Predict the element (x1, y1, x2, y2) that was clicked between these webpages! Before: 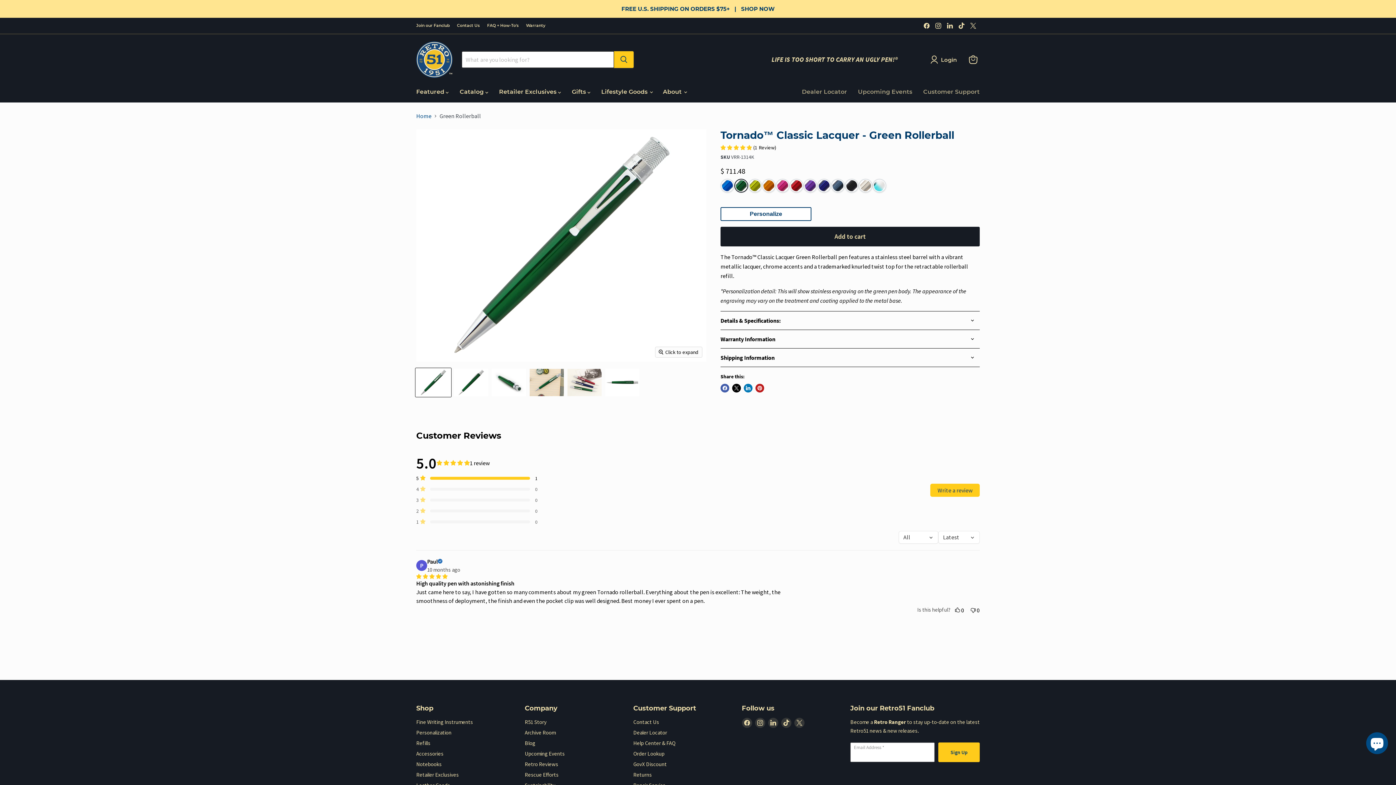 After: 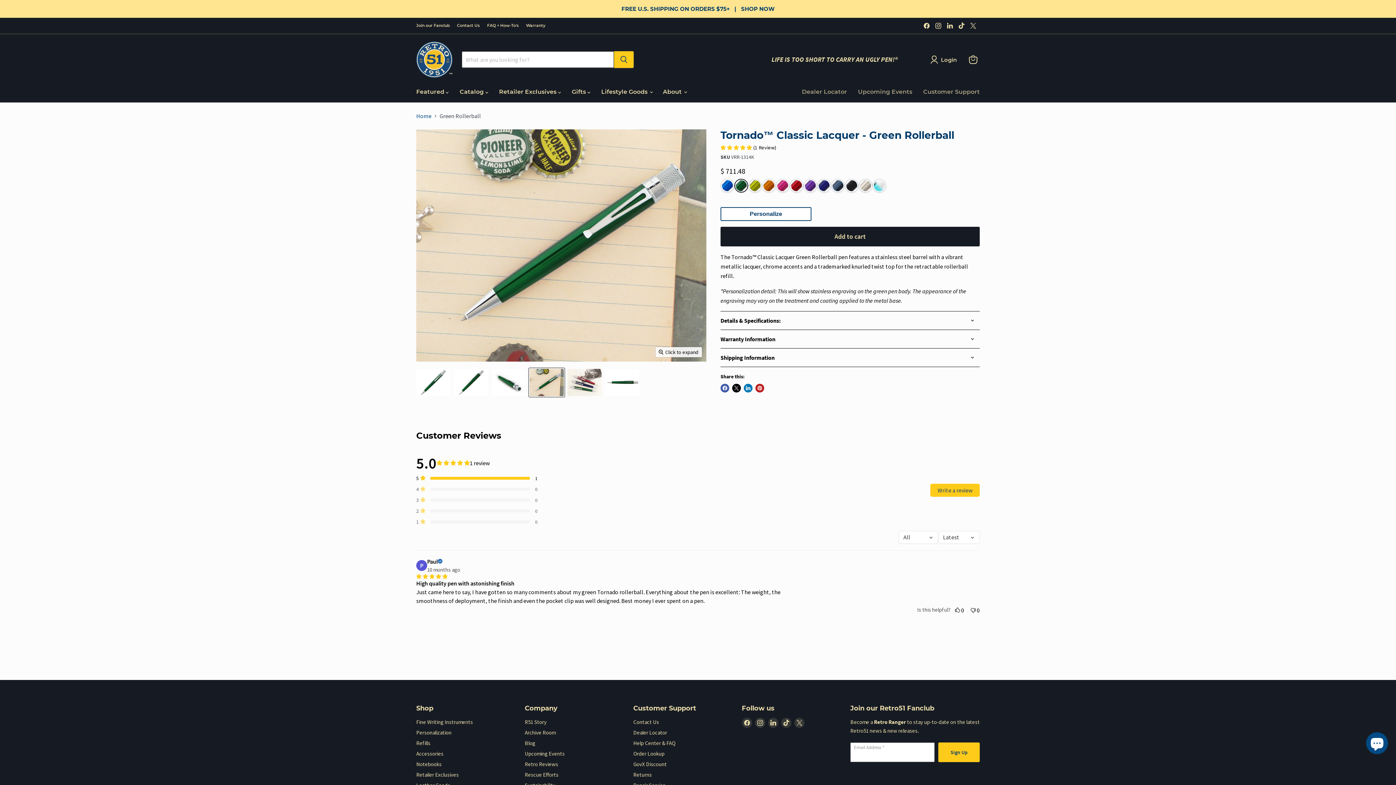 Action: label: Tornado™ Classic Lacquer - Green Rollerball thumbnail bbox: (529, 368, 564, 396)